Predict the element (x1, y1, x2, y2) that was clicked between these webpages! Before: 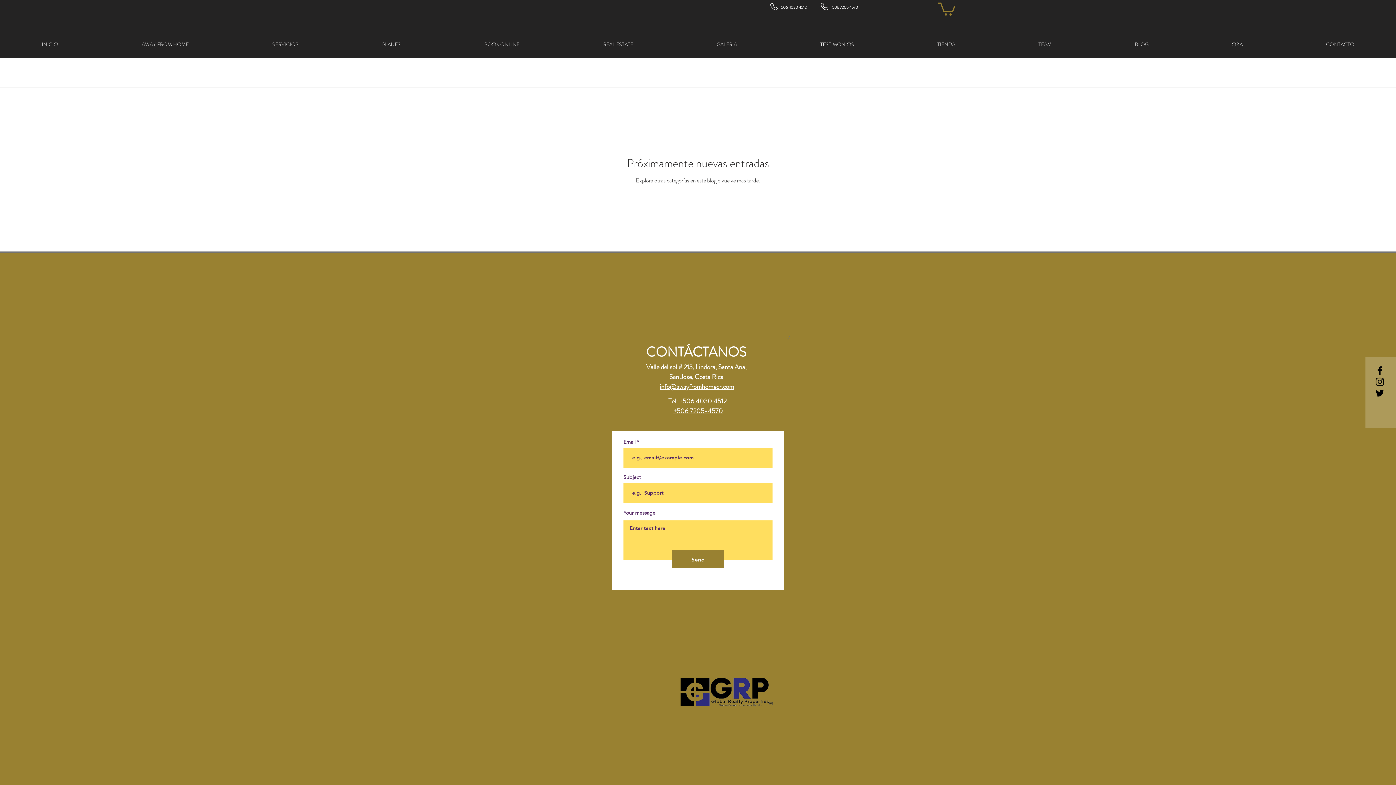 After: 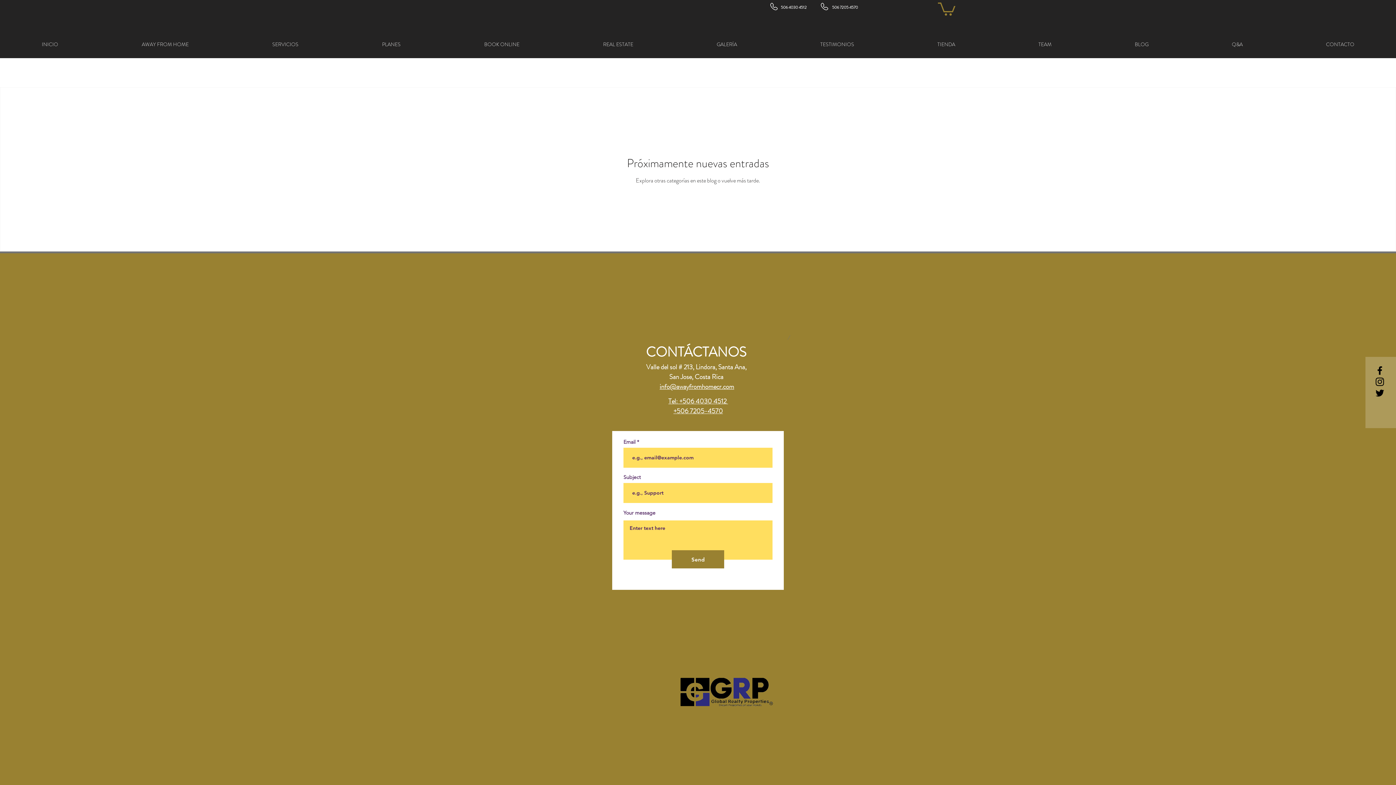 Action: bbox: (1374, 387, 1385, 398) label: Black Twitter Icon